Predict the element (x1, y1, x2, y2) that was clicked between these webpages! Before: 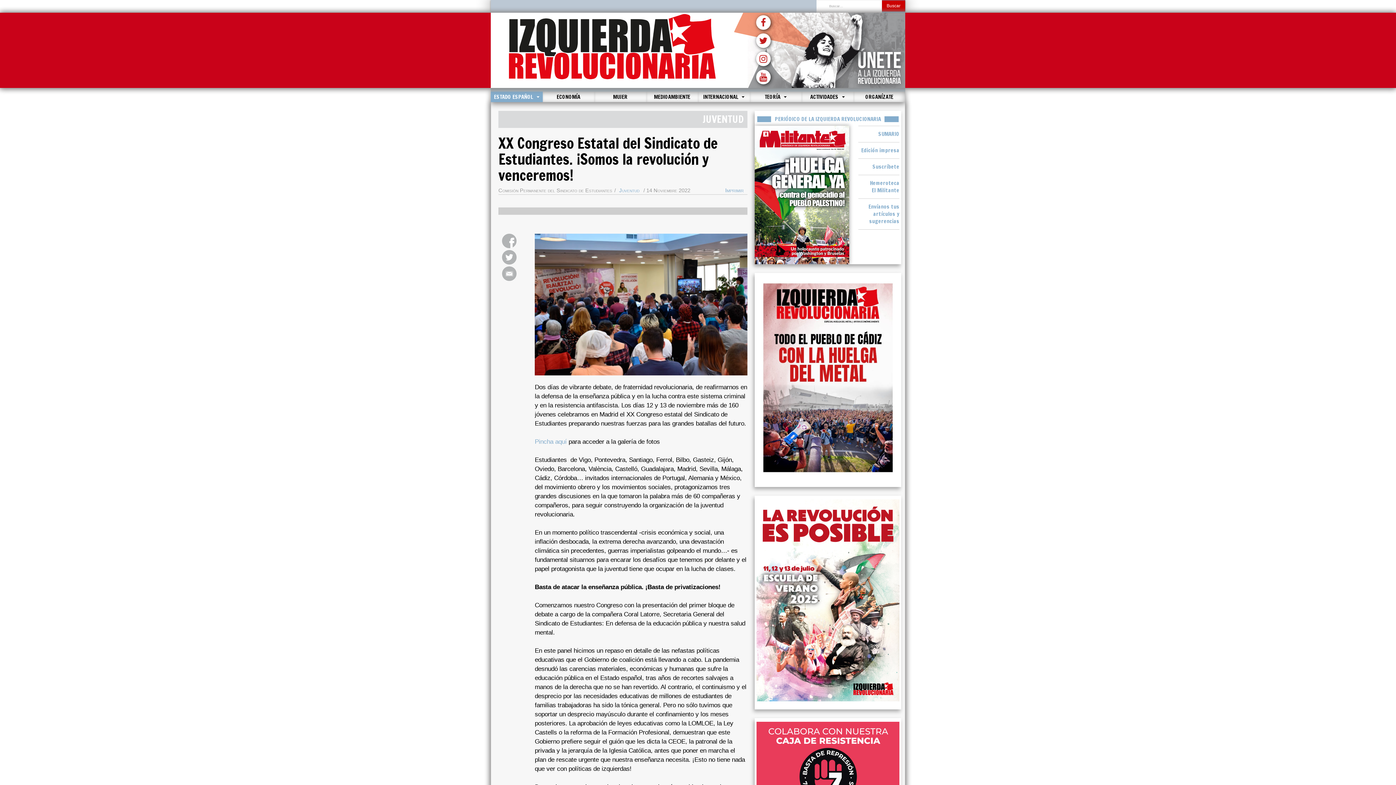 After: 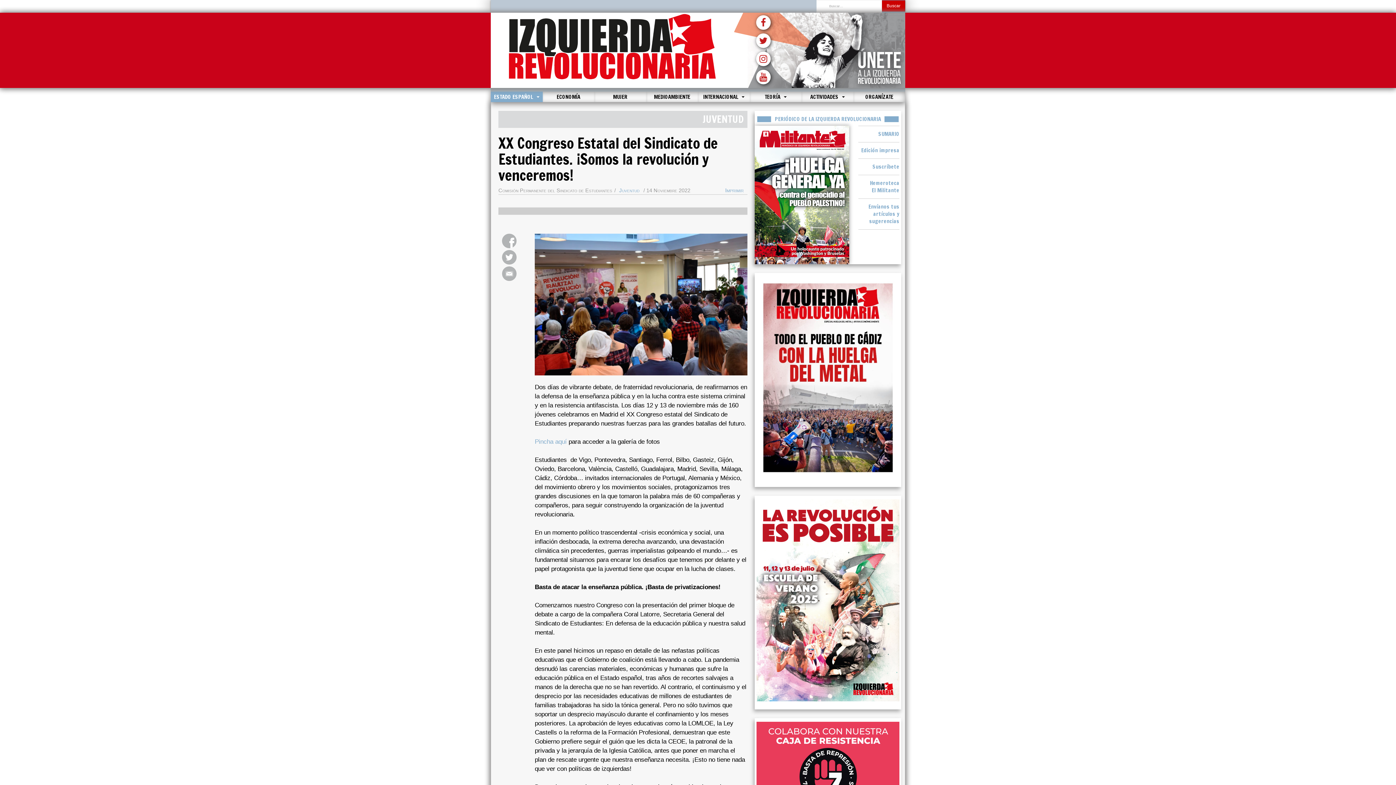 Action: bbox: (502, 233, 524, 248)